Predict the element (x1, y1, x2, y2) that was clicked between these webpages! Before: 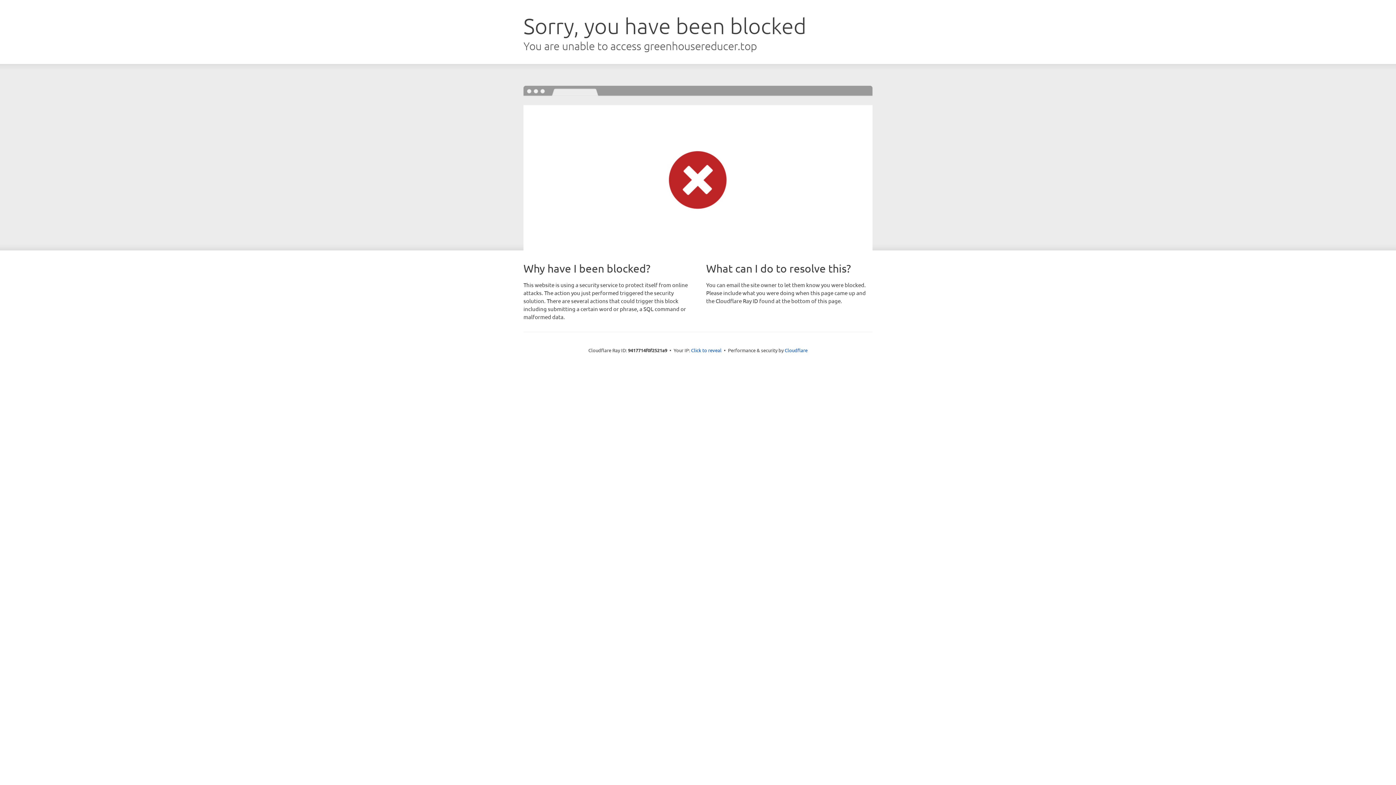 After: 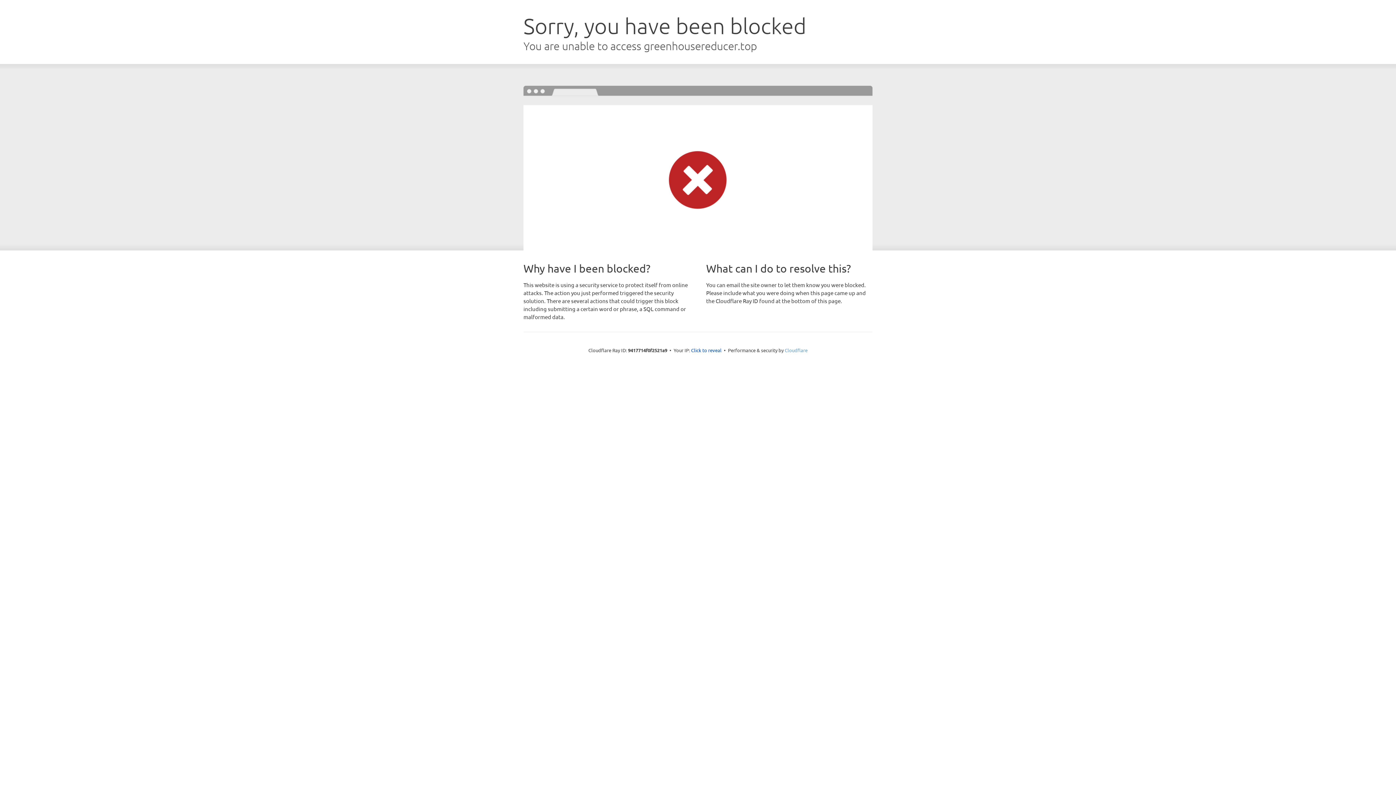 Action: bbox: (784, 347, 807, 353) label: Cloudflare